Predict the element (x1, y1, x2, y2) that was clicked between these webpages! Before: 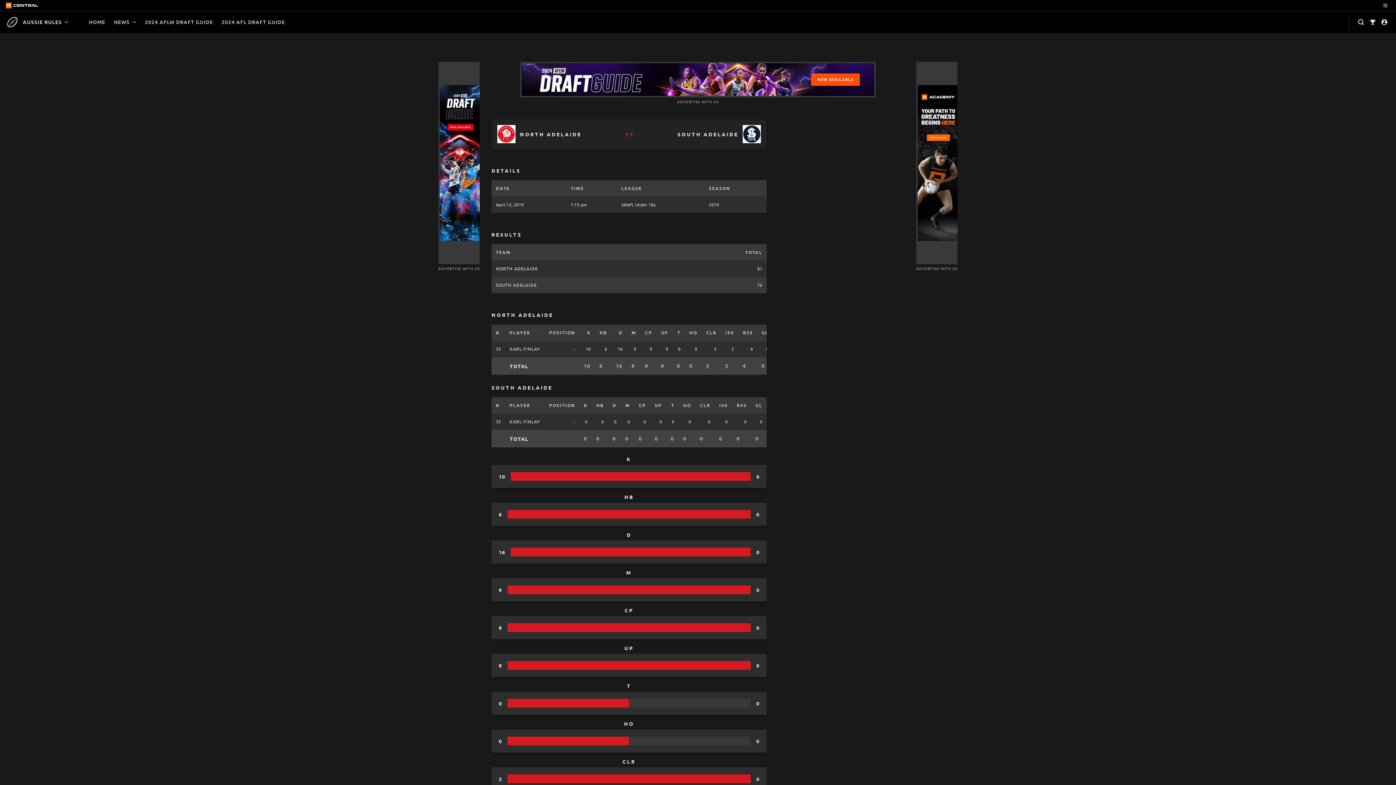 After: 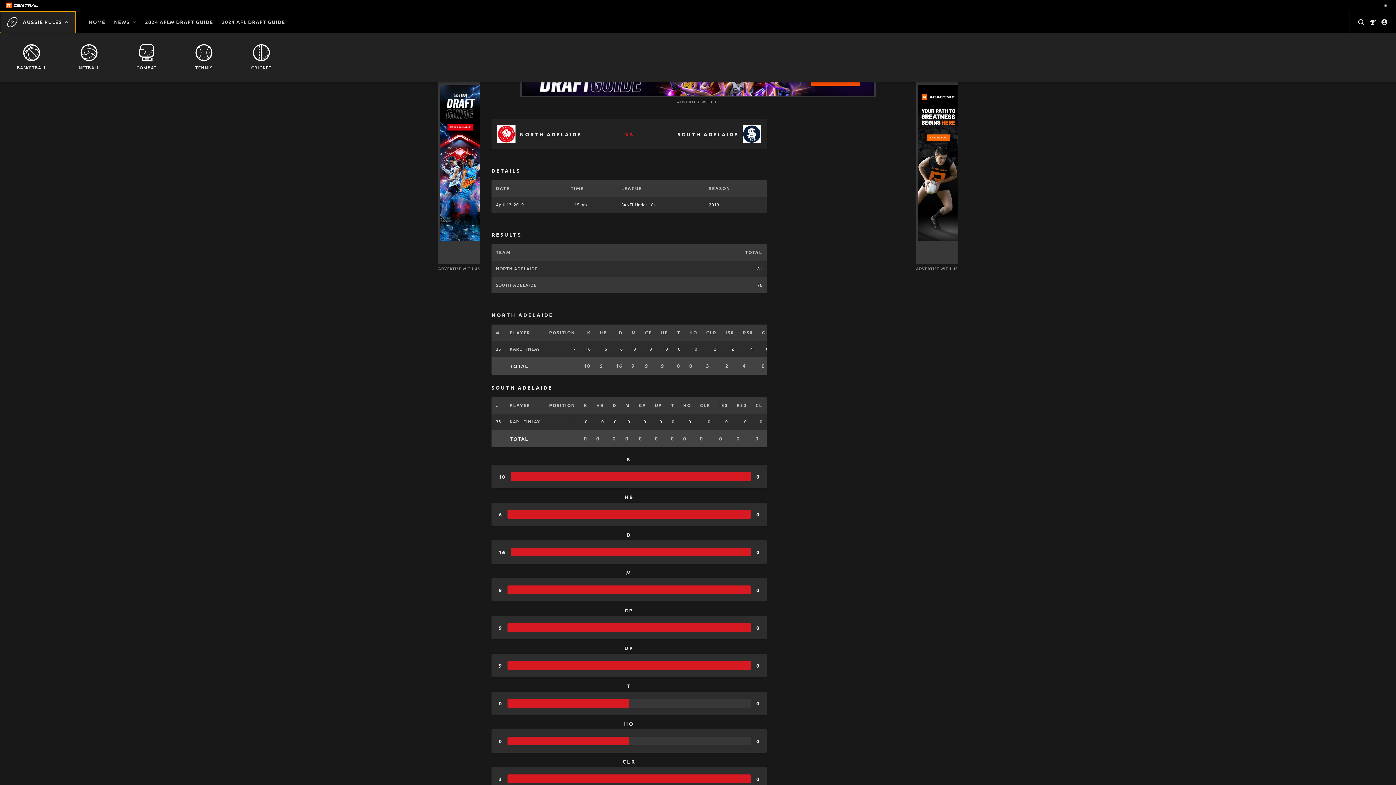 Action: bbox: (0, 11, 75, 33) label: AUSSIE RULES